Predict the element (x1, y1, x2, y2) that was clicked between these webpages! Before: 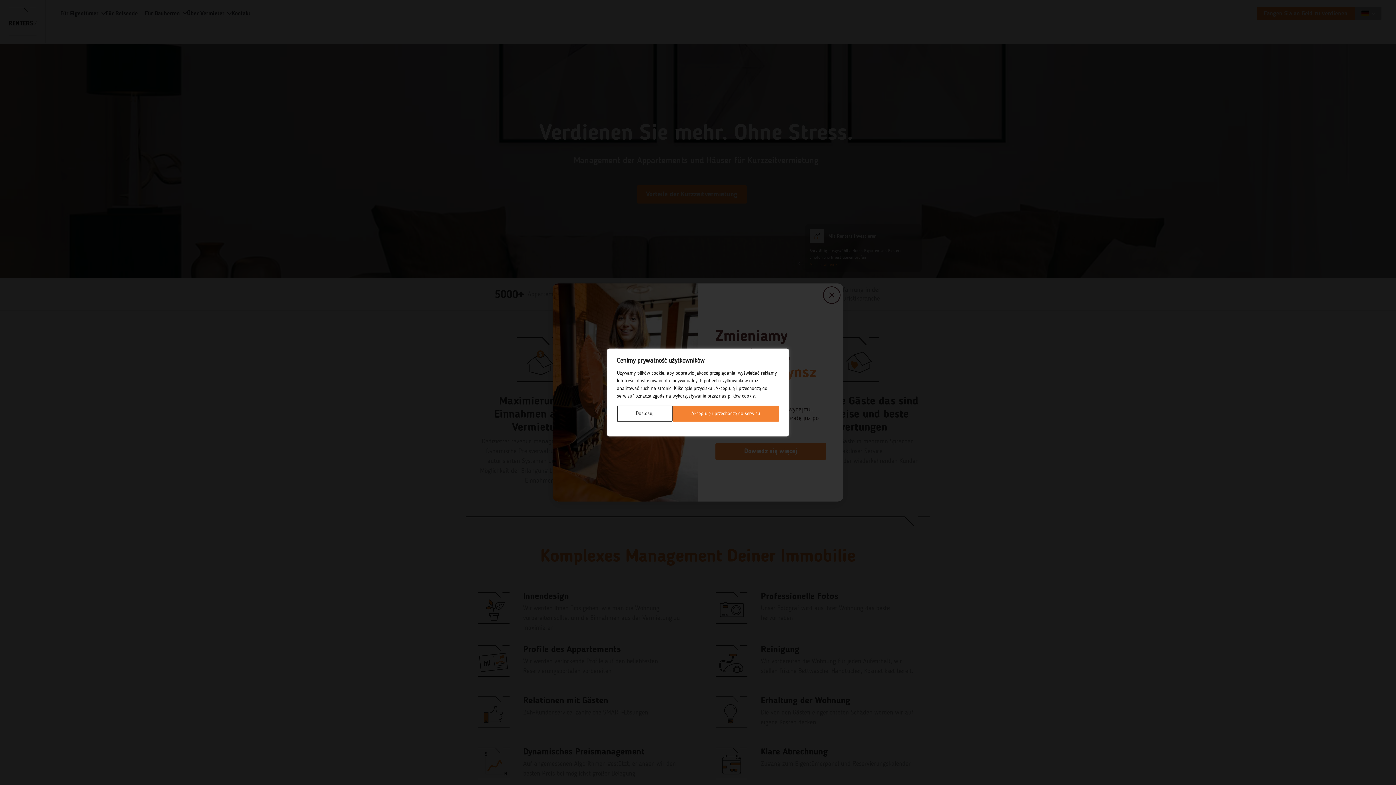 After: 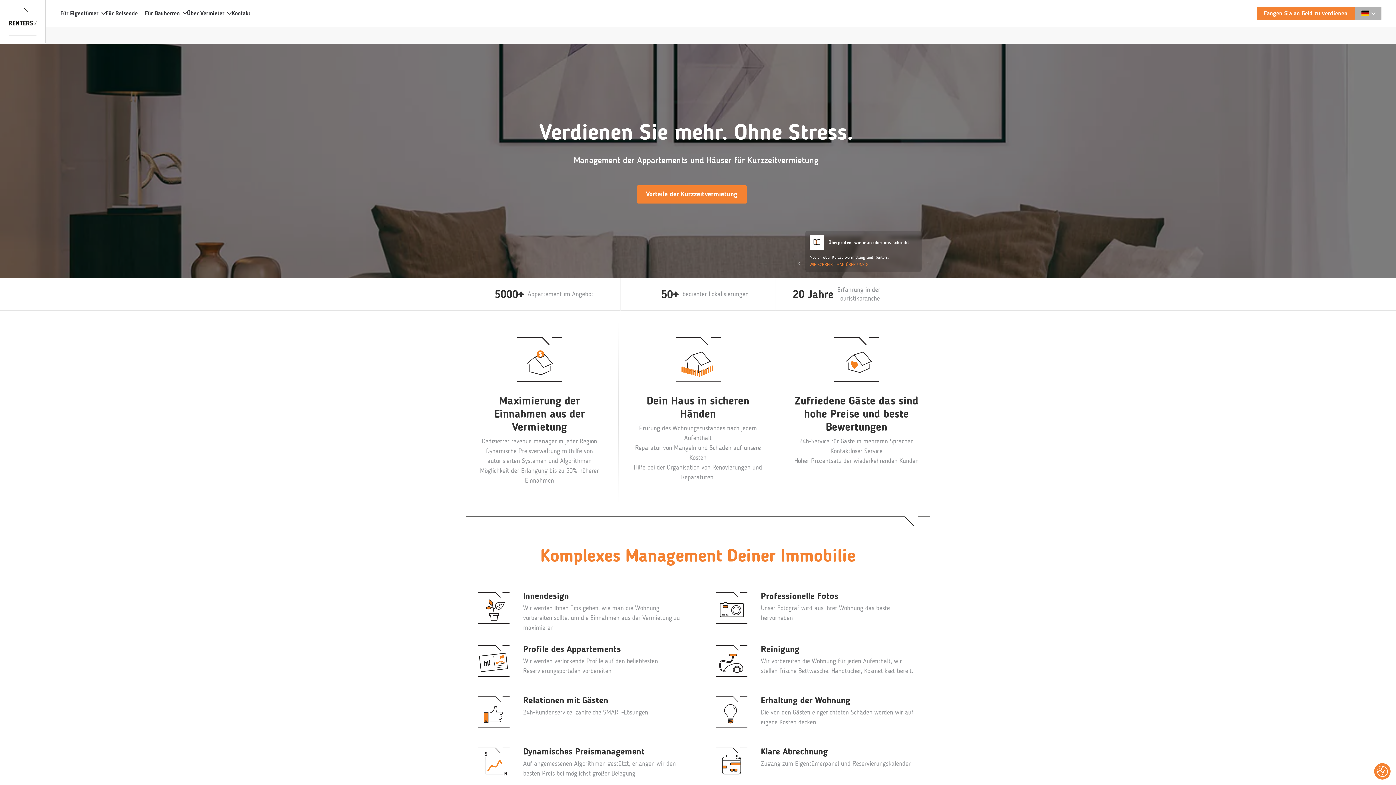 Action: label: Akceptuję i przechodzę do serwisu bbox: (672, 405, 779, 421)